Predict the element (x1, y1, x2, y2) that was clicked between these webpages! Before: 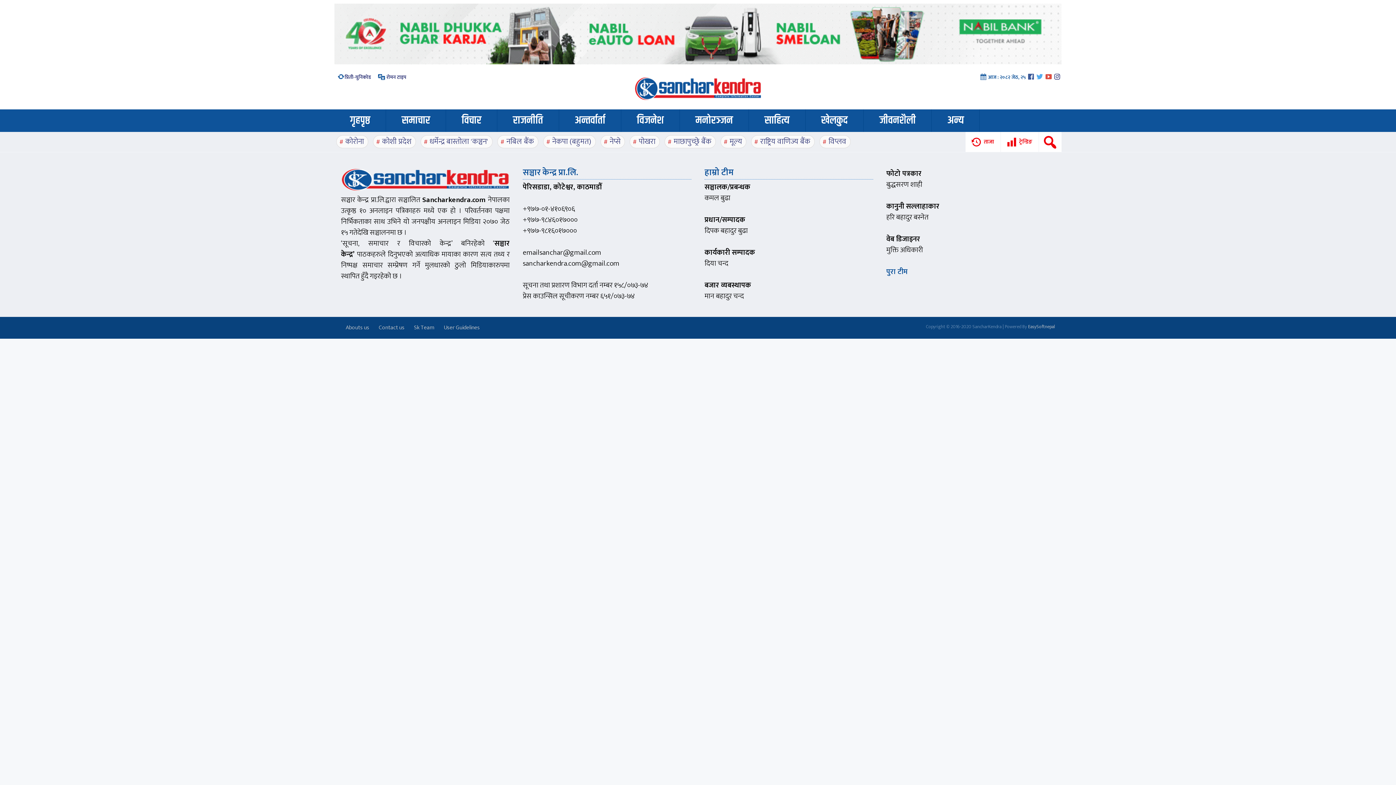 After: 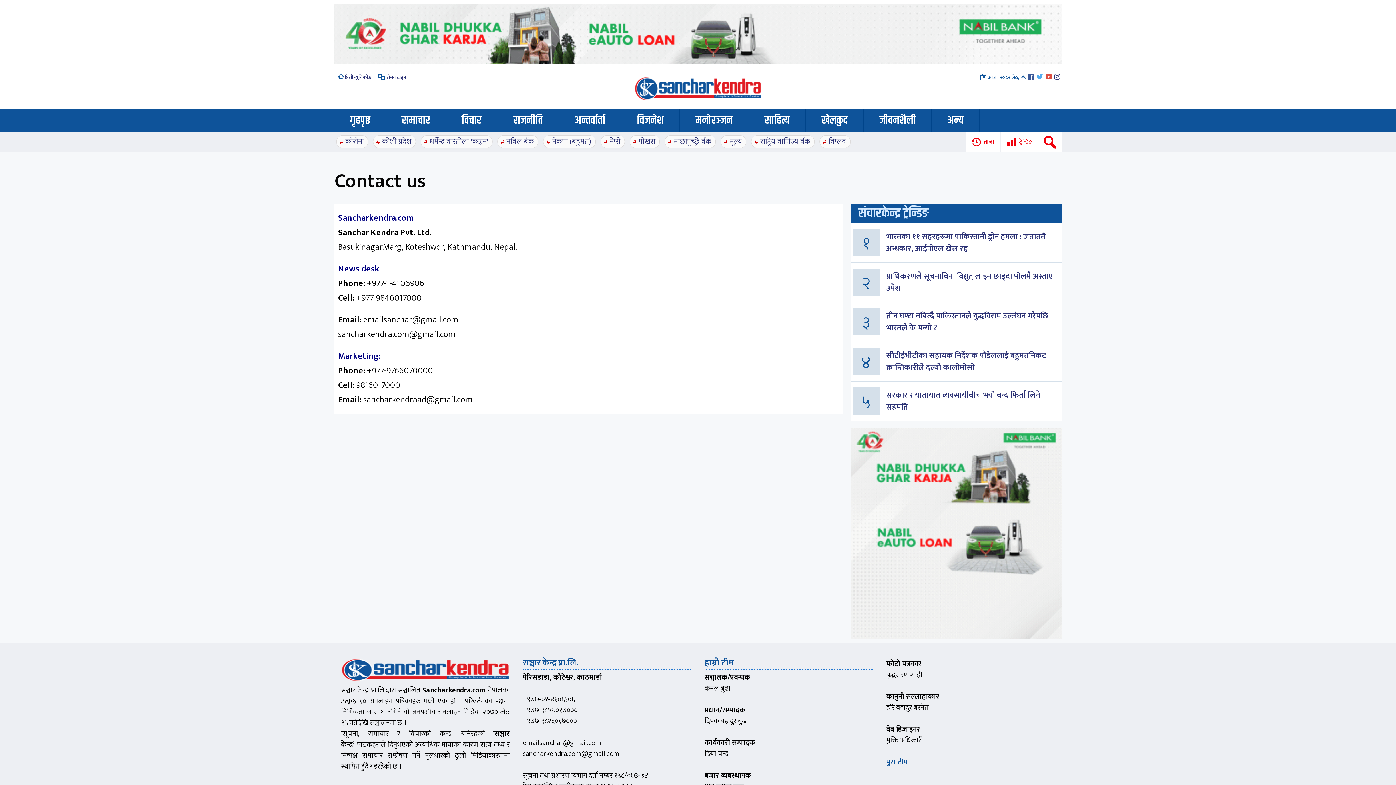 Action: label: Contact us bbox: (374, 320, 409, 335)